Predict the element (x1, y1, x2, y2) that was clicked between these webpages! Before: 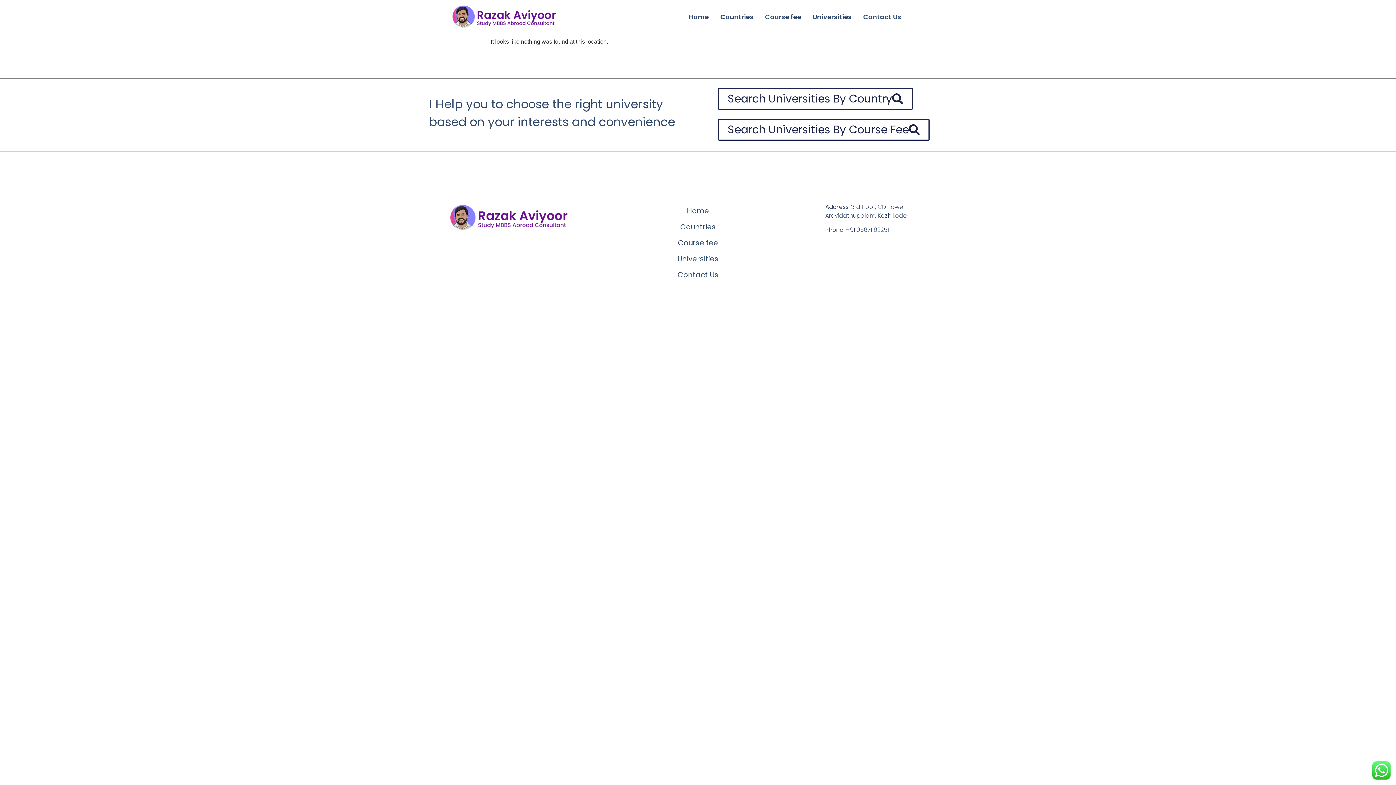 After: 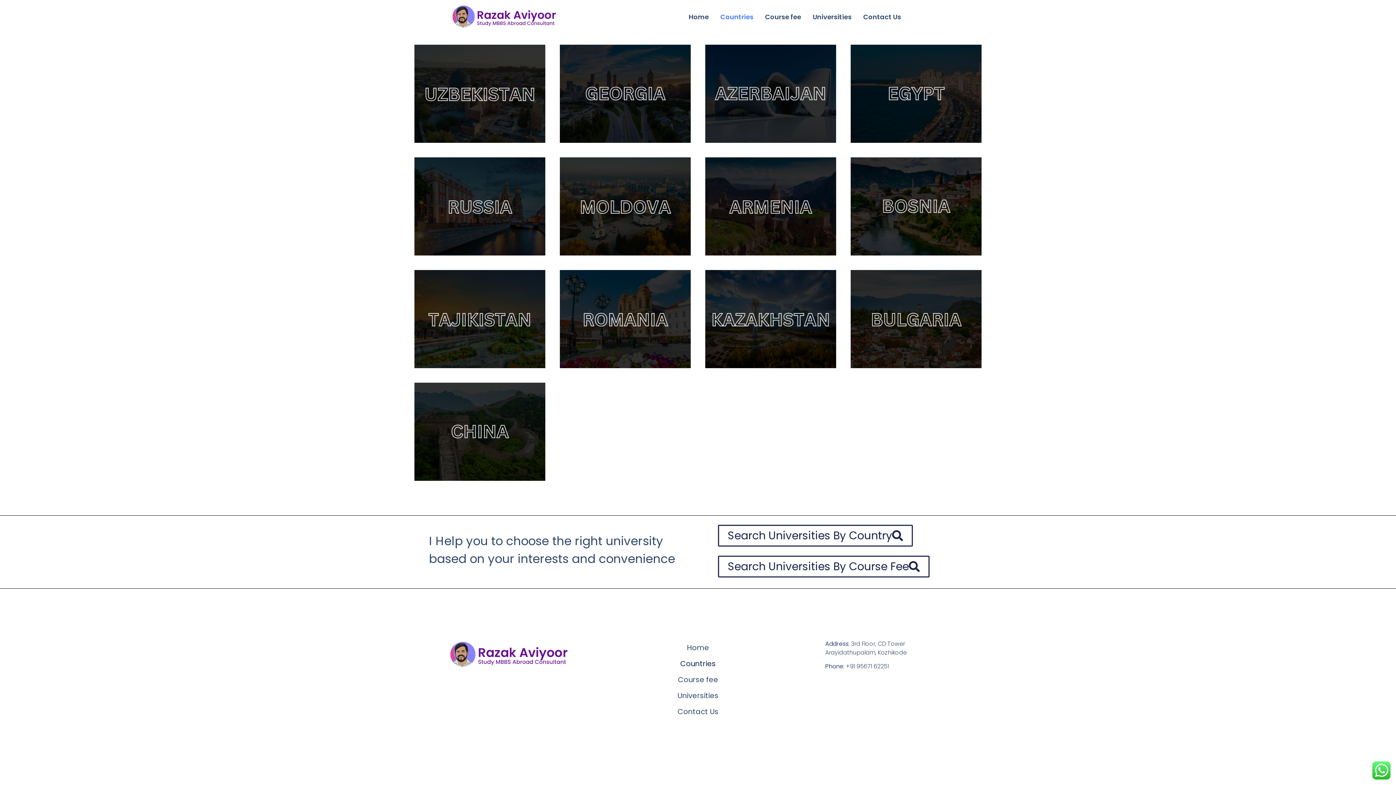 Action: label: Countries bbox: (714, 3, 759, 30)